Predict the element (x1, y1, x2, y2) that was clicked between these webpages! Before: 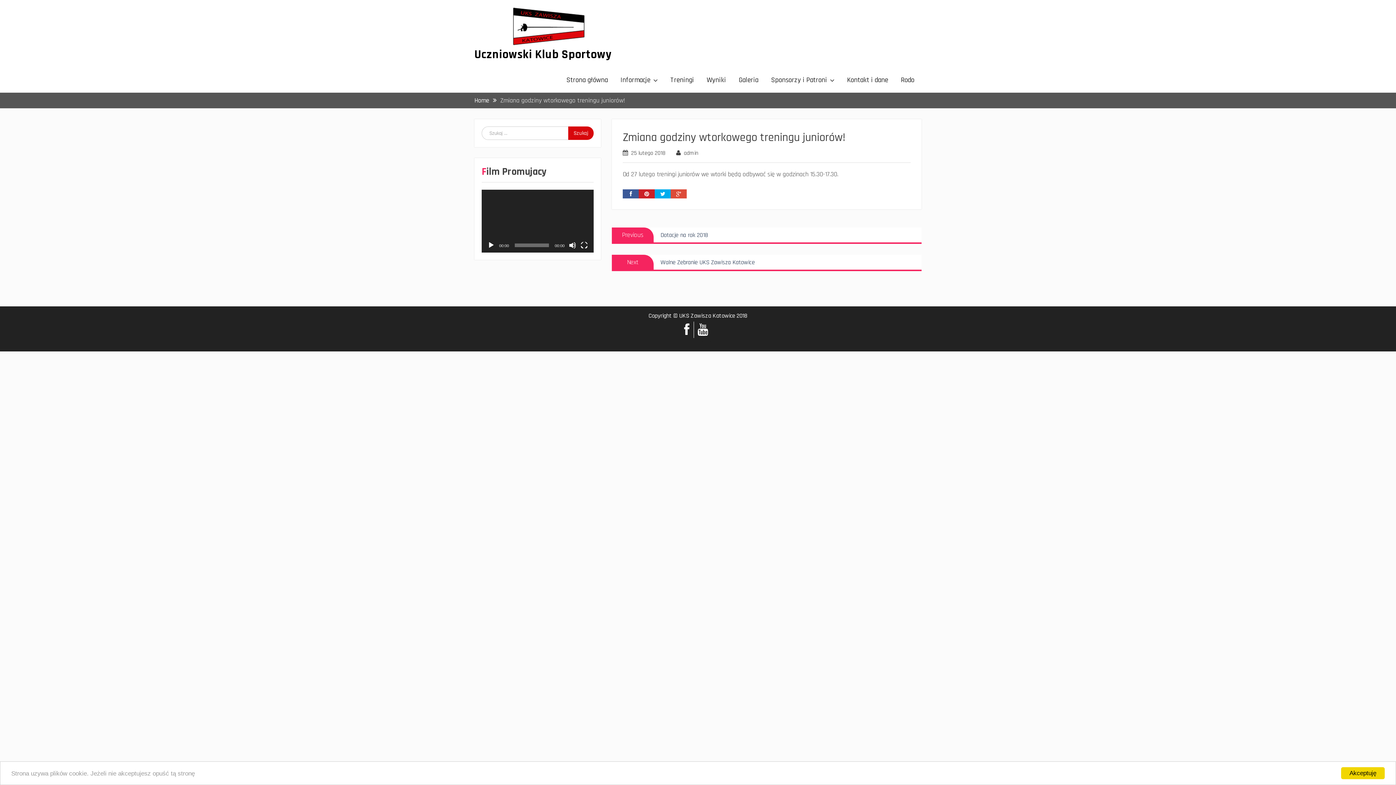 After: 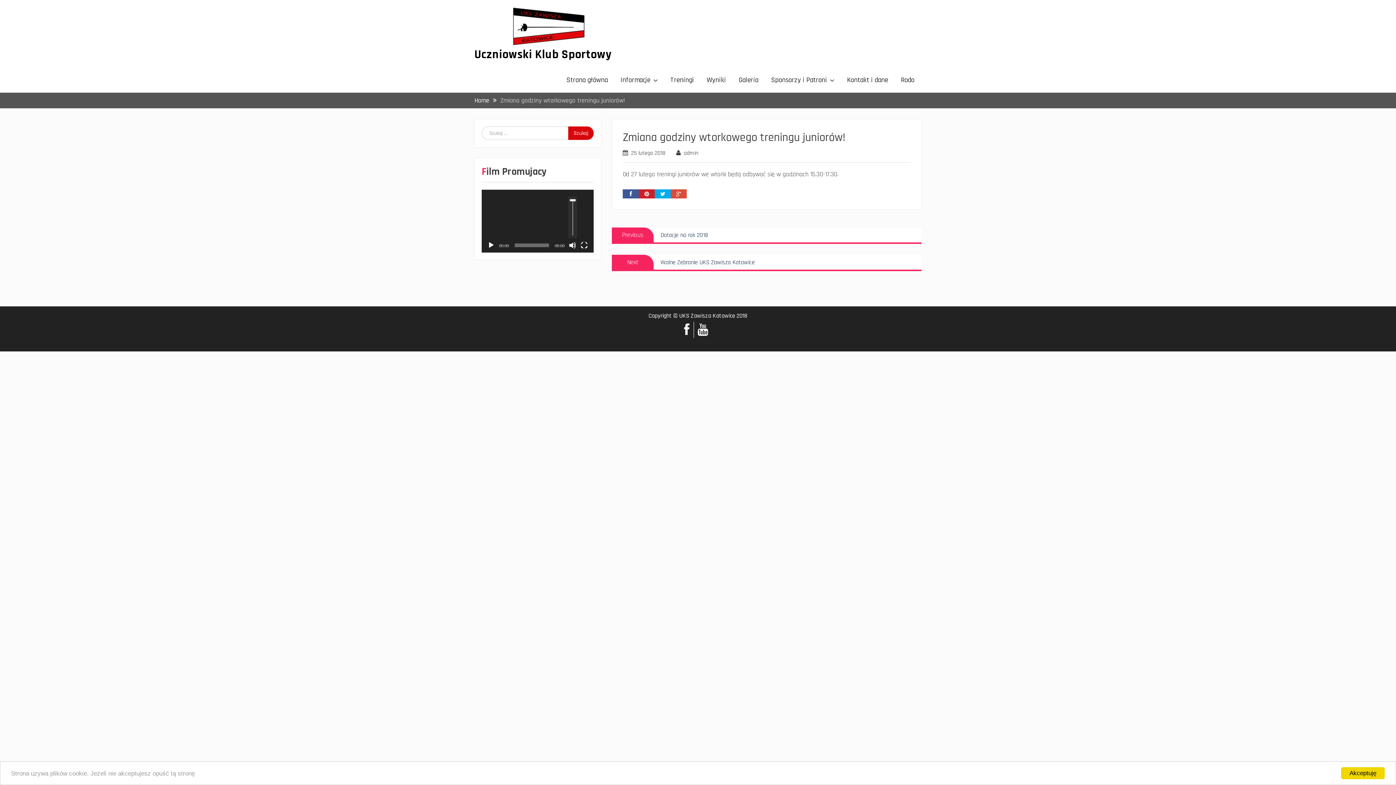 Action: bbox: (569, 241, 576, 249) label: Wycisz